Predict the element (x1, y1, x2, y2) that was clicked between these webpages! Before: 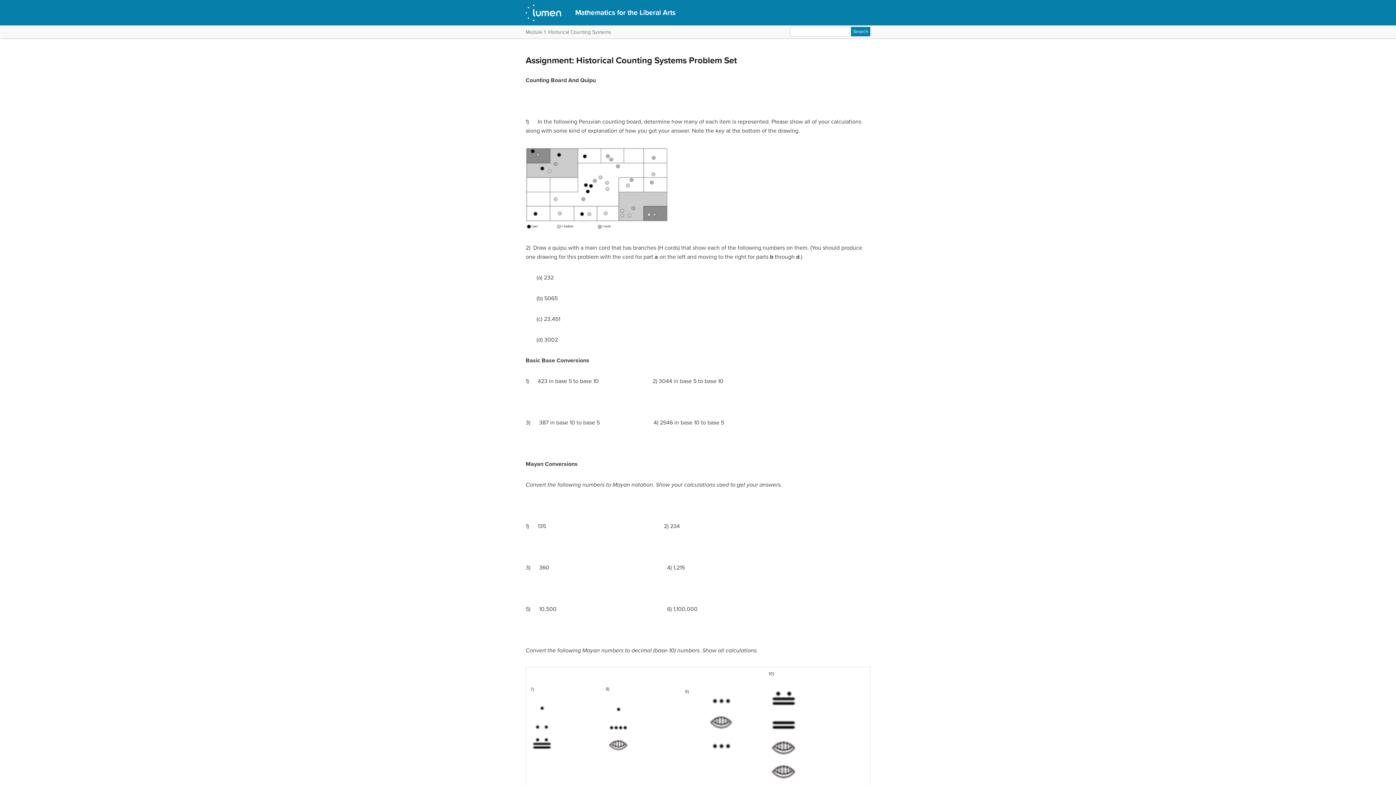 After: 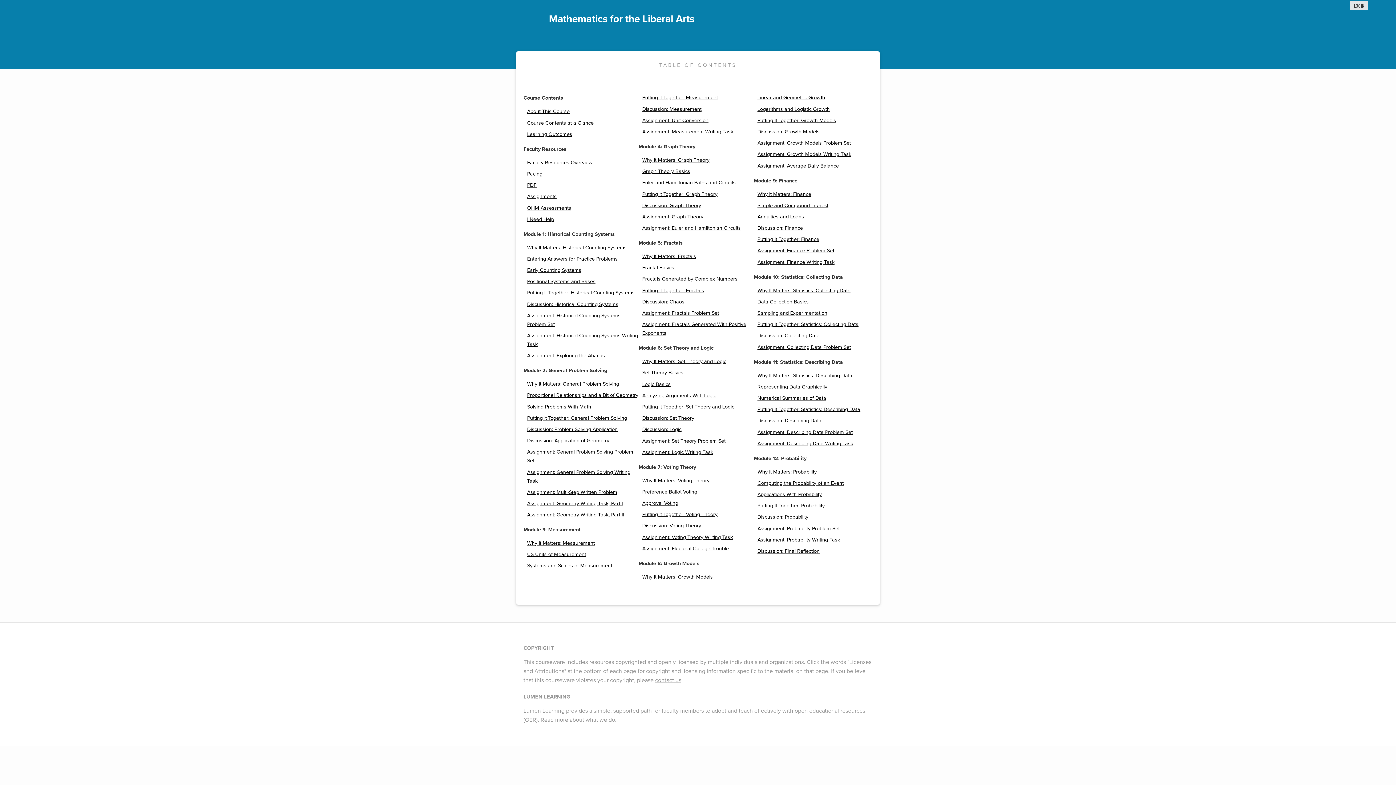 Action: bbox: (575, 8, 675, 16) label: Mathematics for the Liberal Arts